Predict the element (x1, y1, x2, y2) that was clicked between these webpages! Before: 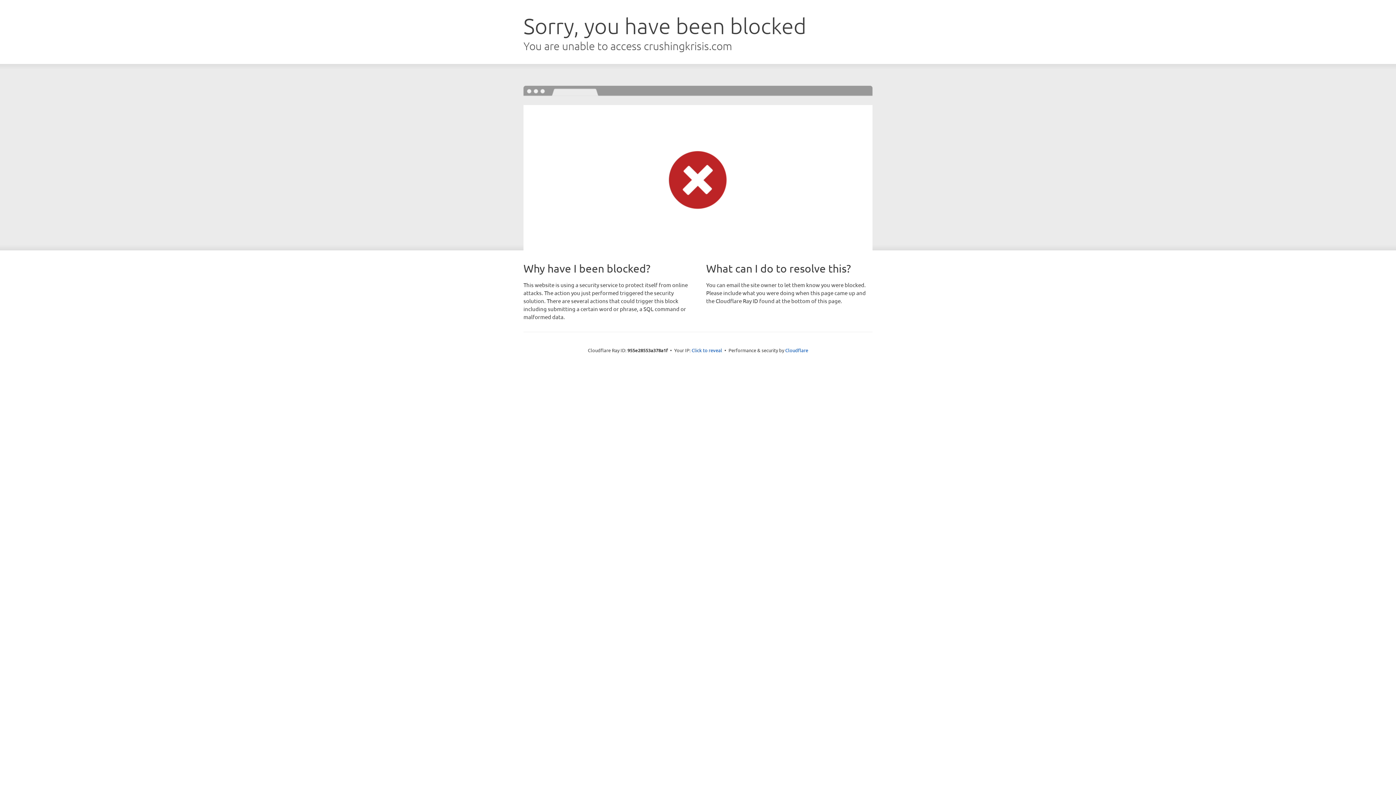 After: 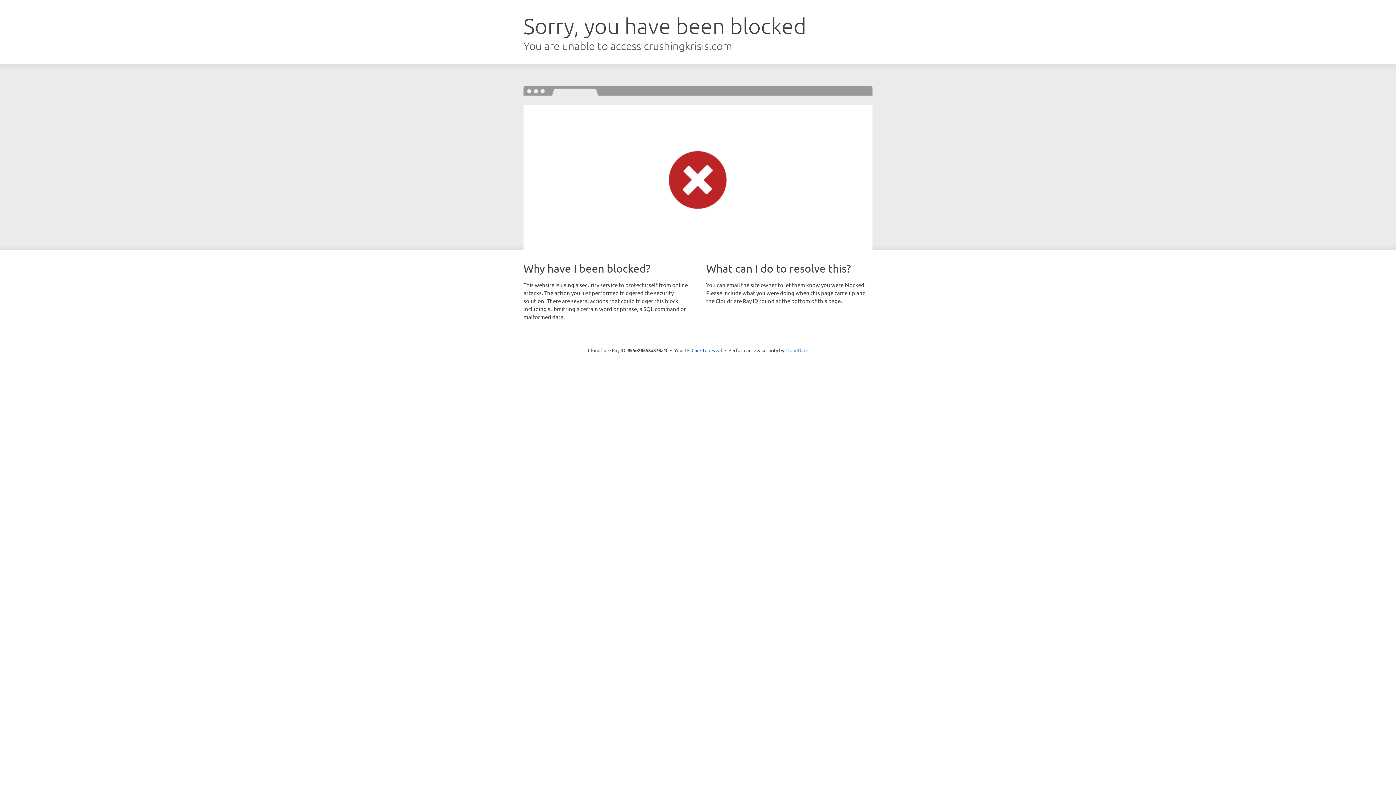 Action: bbox: (785, 347, 808, 353) label: Cloudflare